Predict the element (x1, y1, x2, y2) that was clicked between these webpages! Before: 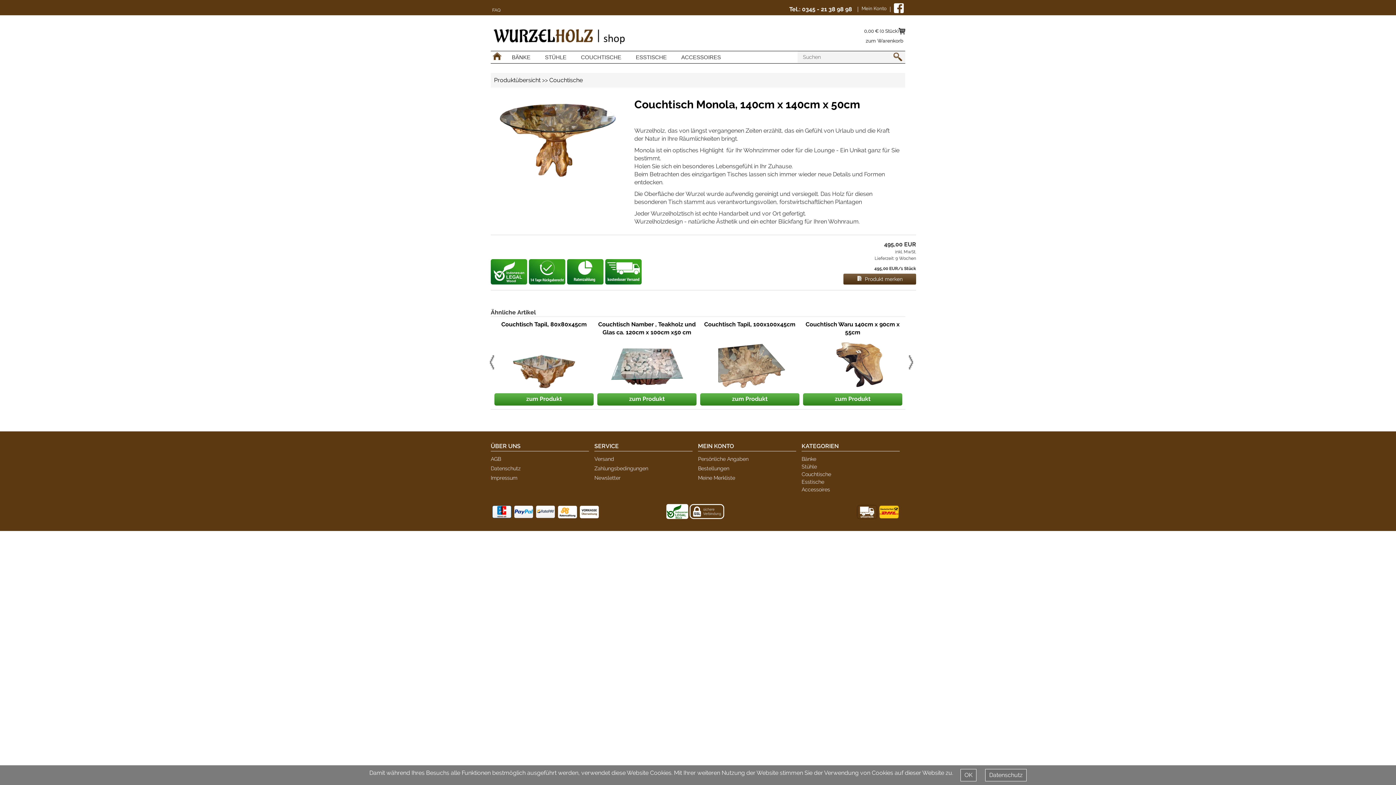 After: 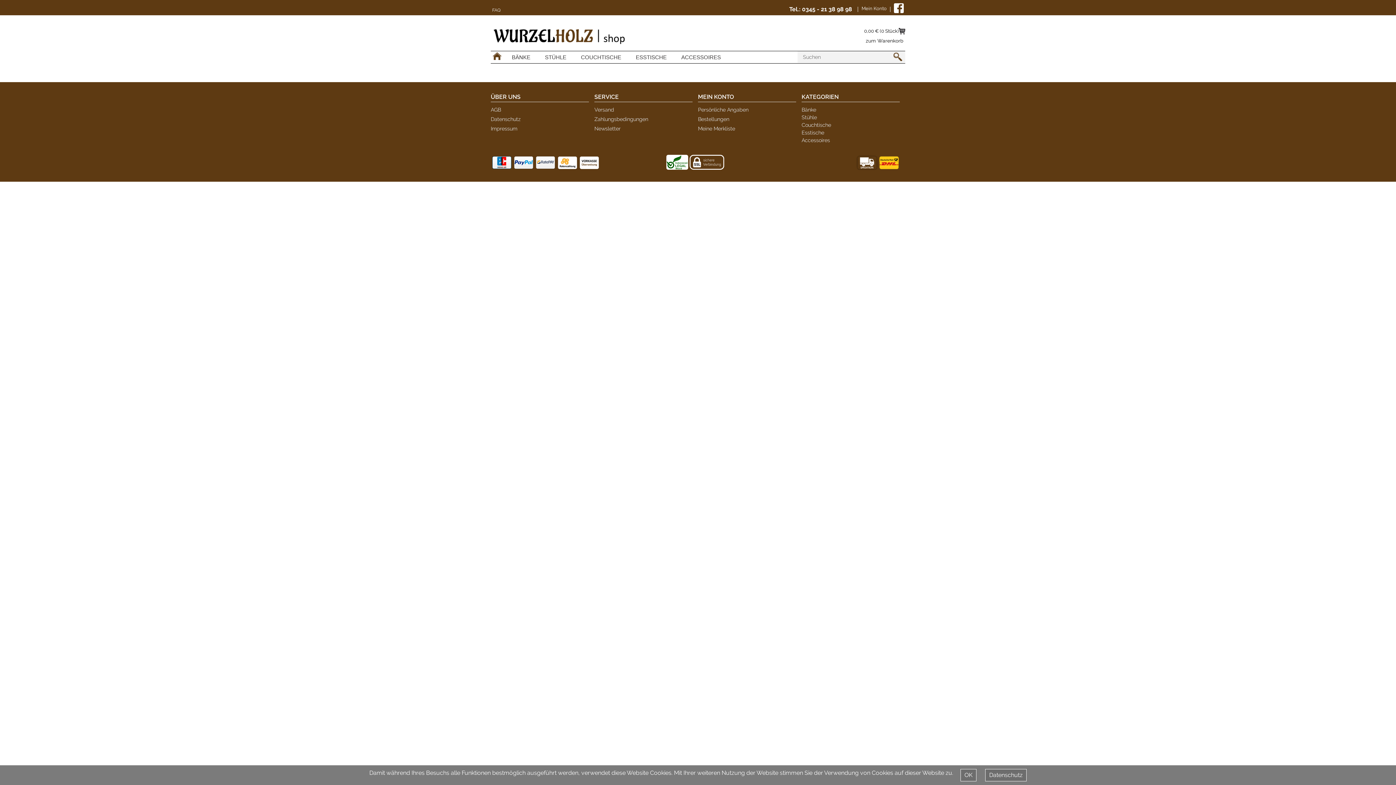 Action: bbox: (860, 5, 888, 11) label: Mein Konto